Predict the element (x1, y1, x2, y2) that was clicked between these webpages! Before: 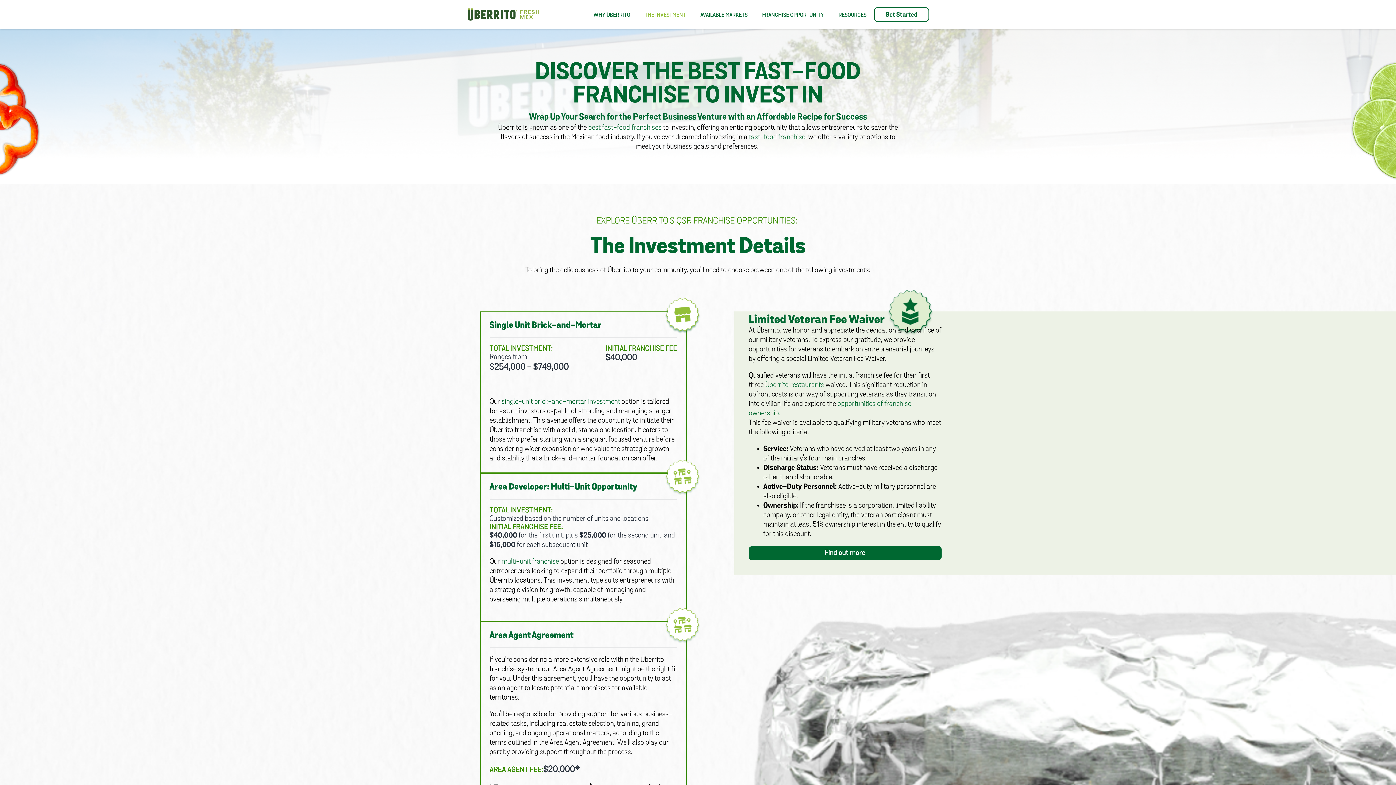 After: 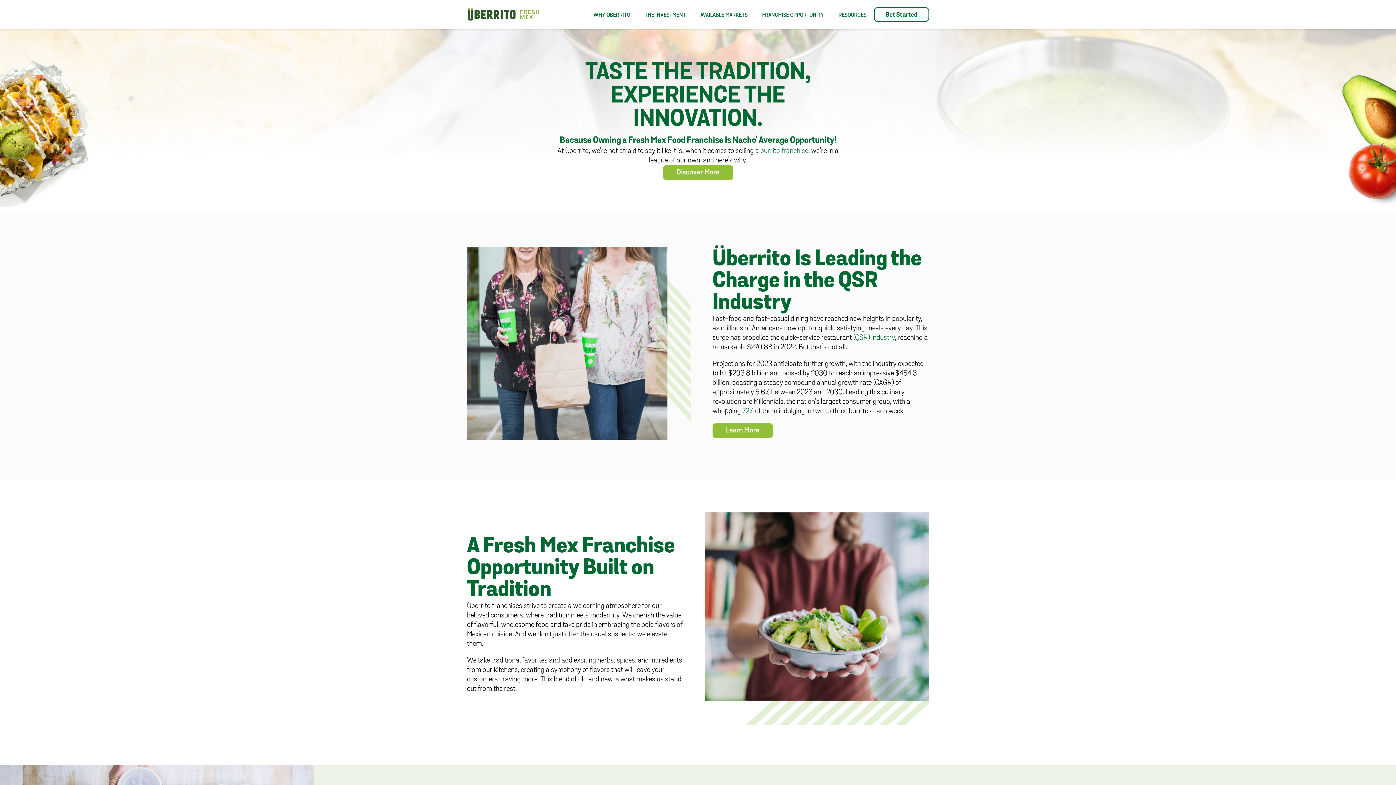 Action: label: best fast-food franchises bbox: (588, 124, 661, 131)